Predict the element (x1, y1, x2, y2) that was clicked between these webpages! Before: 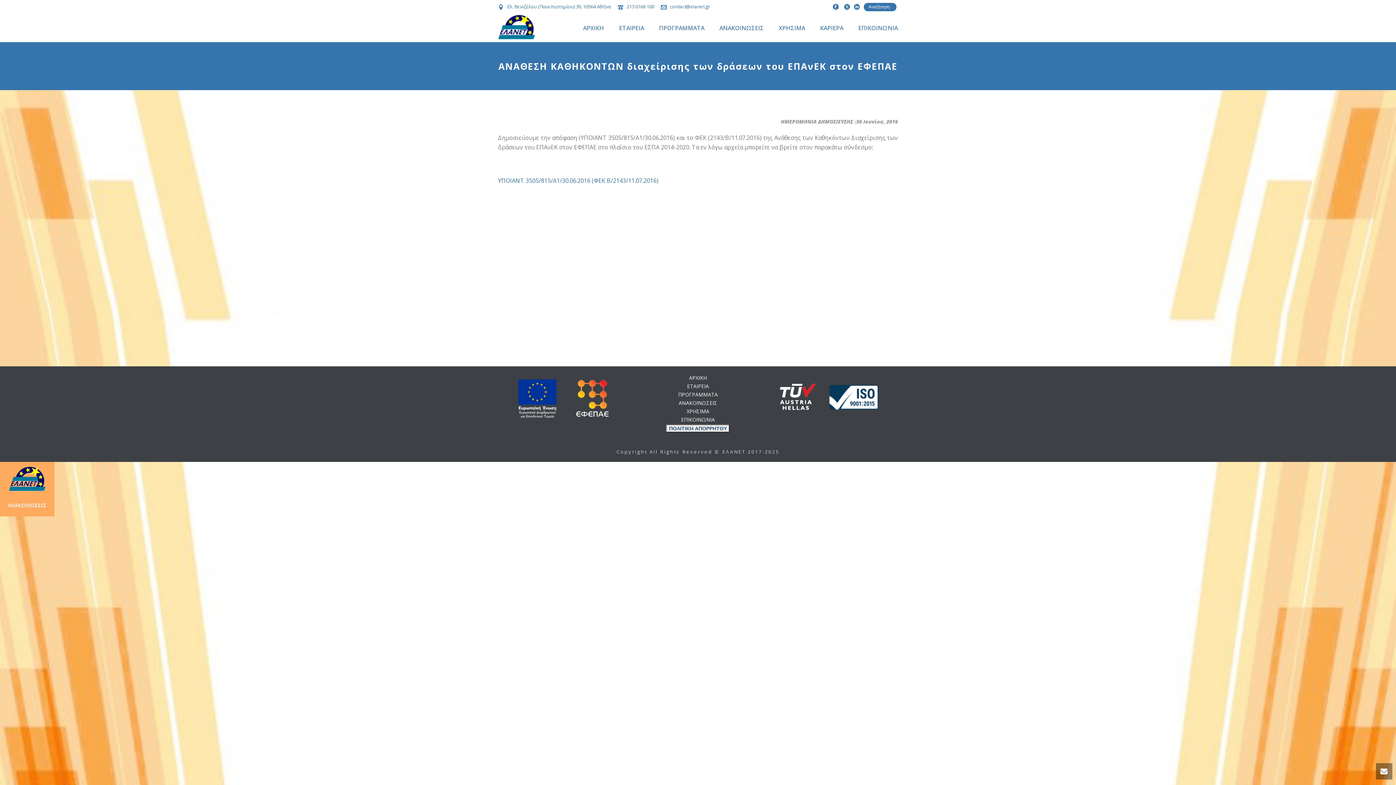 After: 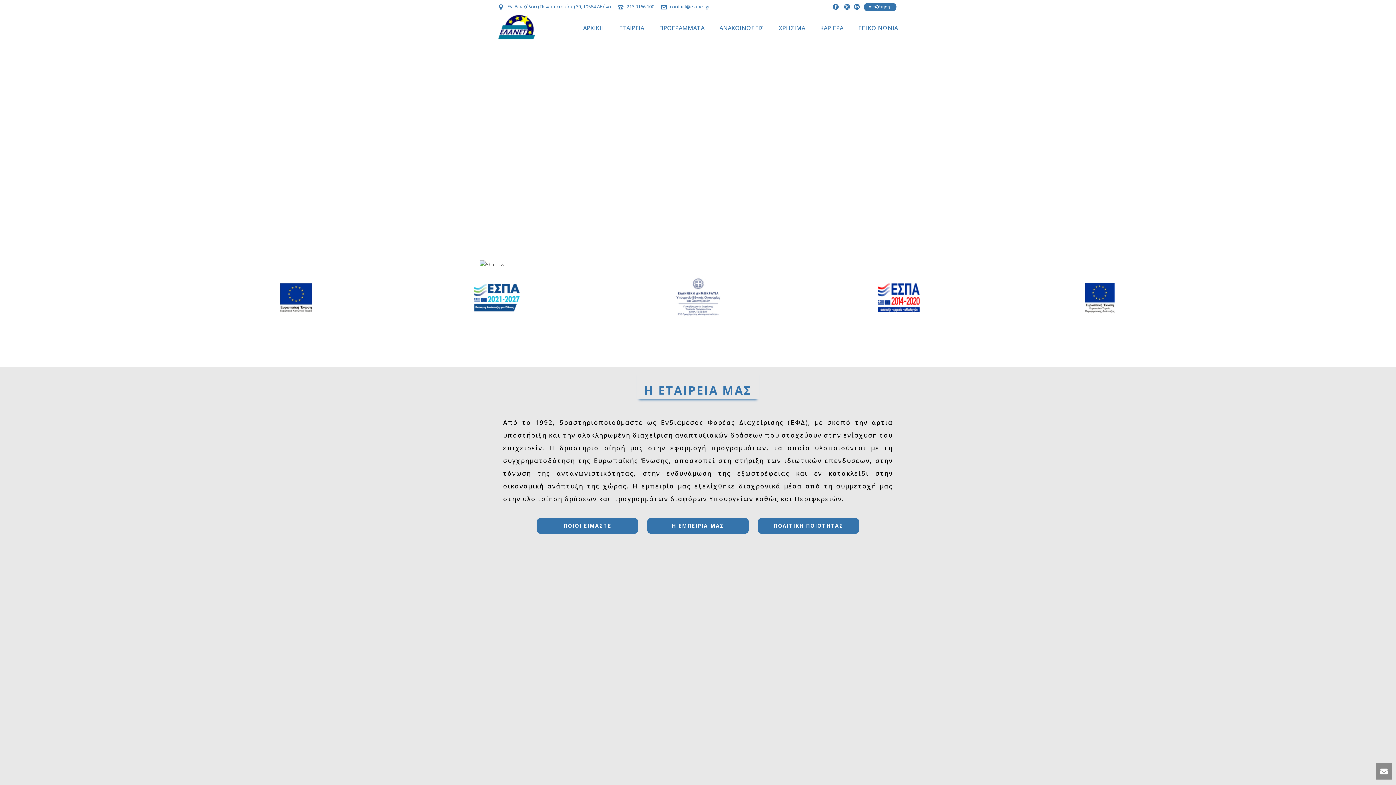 Action: label: ΑΡΧΙΚΗ bbox: (576, 12, 611, 41)